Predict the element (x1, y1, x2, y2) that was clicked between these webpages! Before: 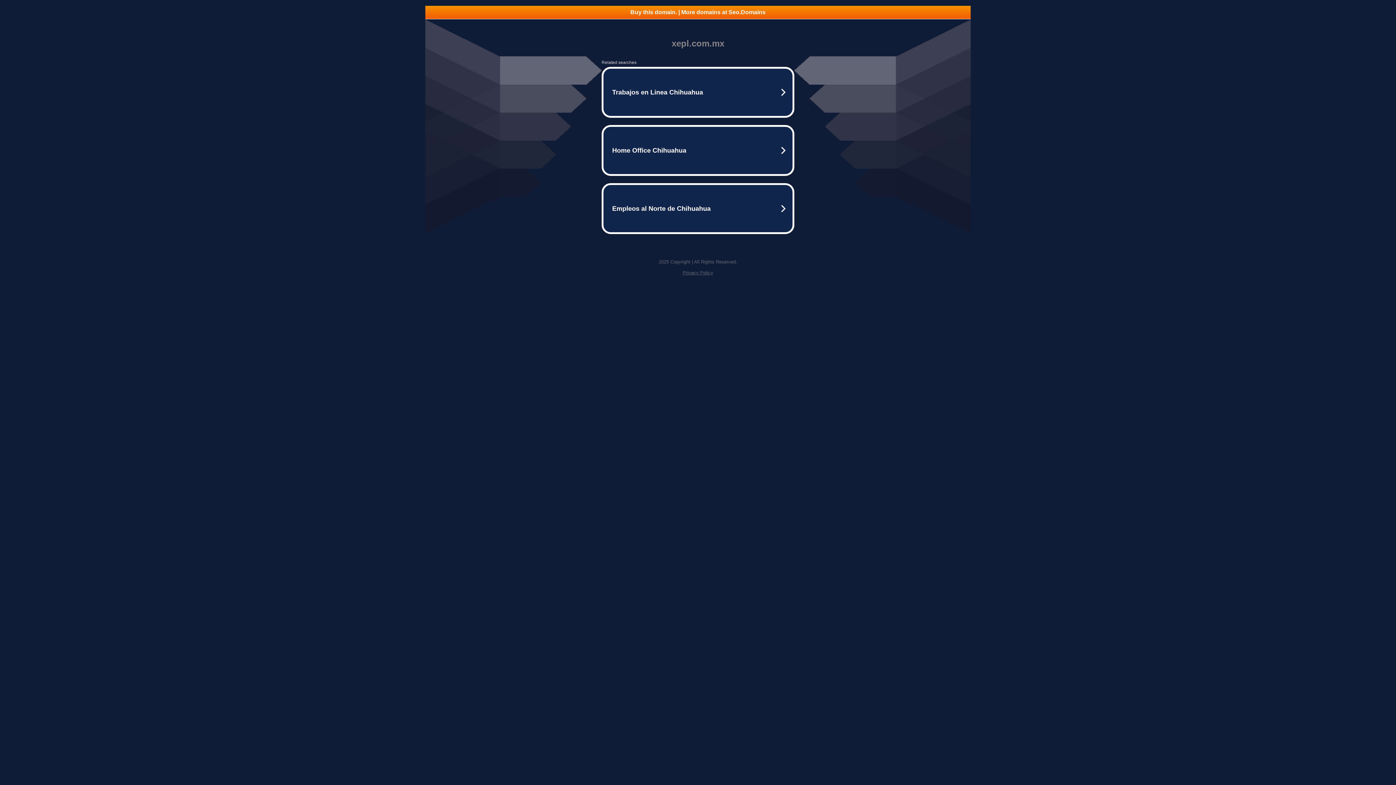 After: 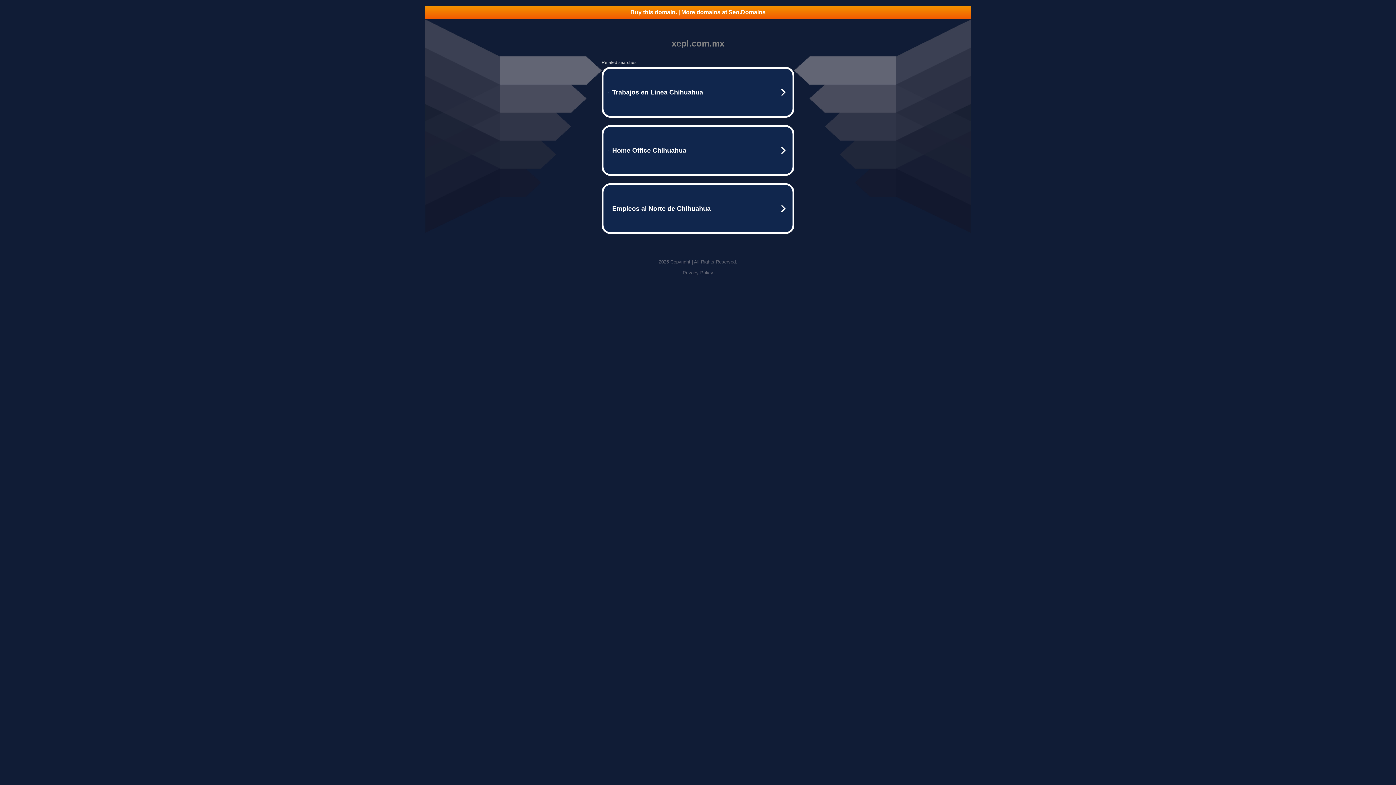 Action: label: Buy this domain. | More domains at Seo.Domains bbox: (425, 5, 970, 18)